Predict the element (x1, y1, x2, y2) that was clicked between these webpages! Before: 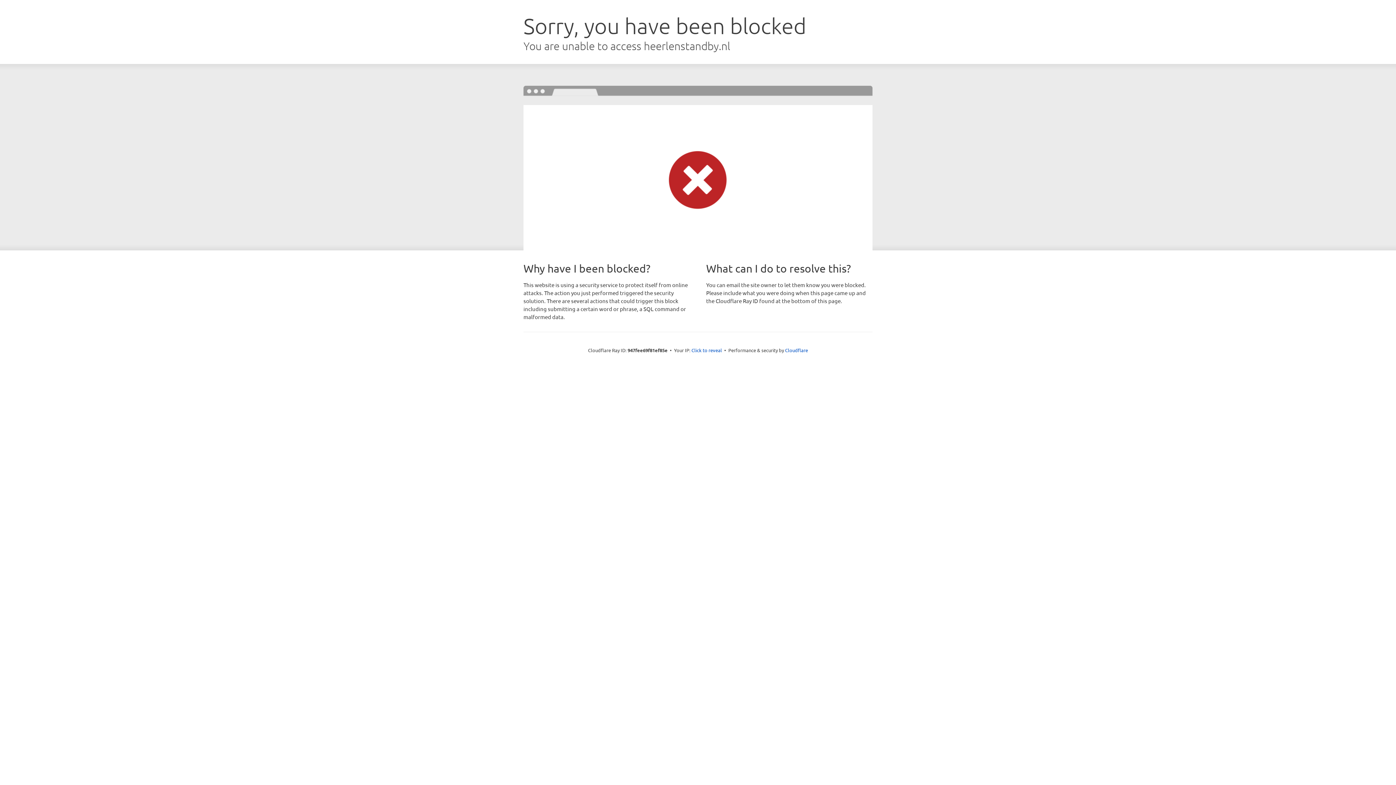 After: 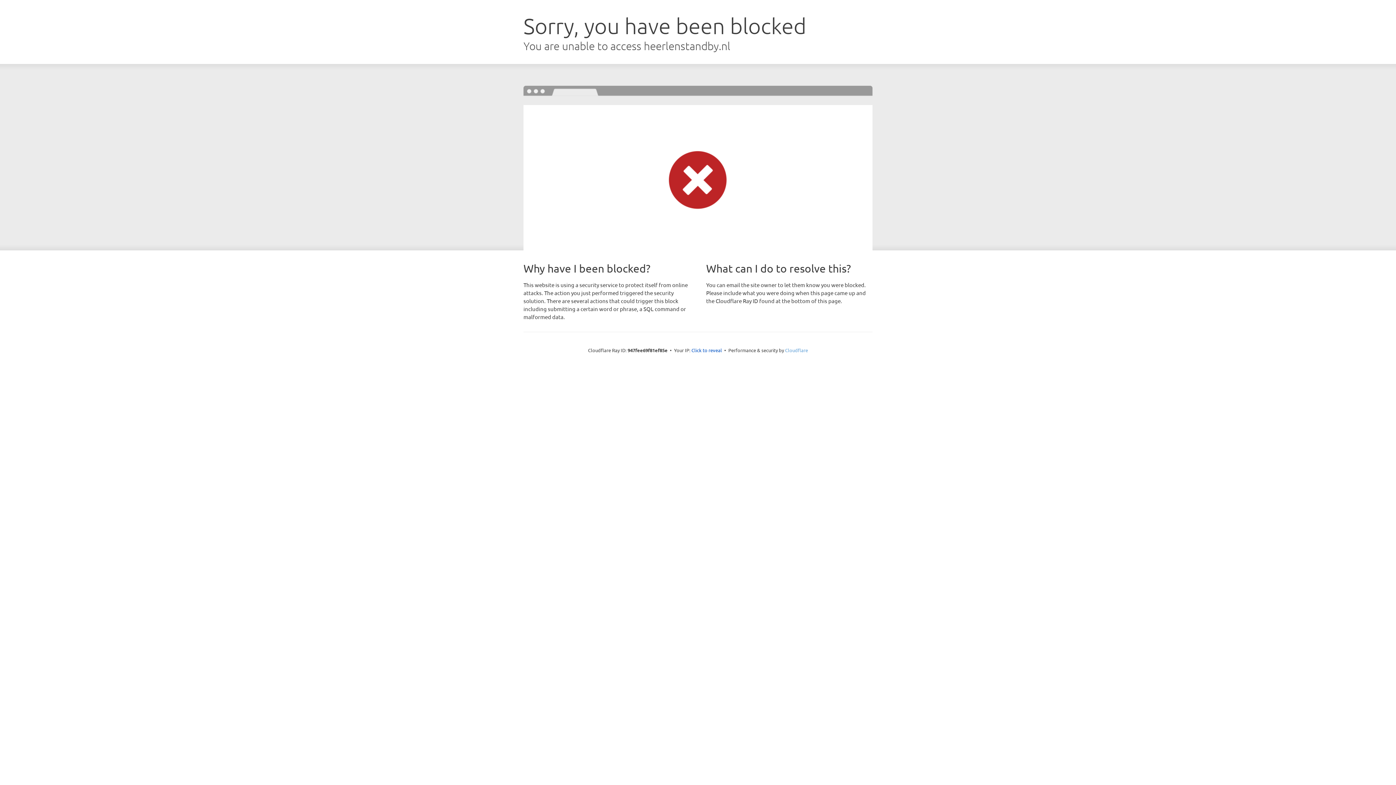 Action: bbox: (785, 347, 808, 353) label: Cloudflare